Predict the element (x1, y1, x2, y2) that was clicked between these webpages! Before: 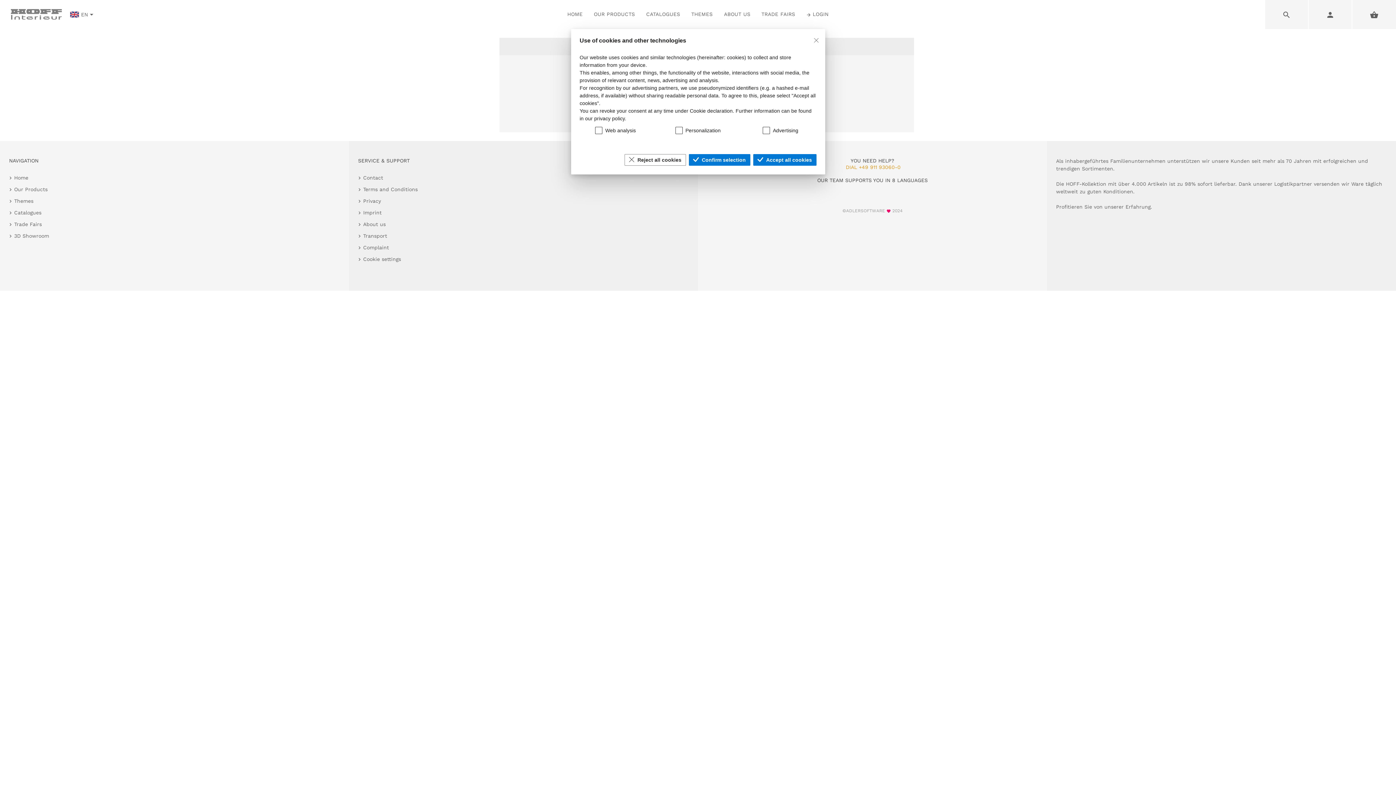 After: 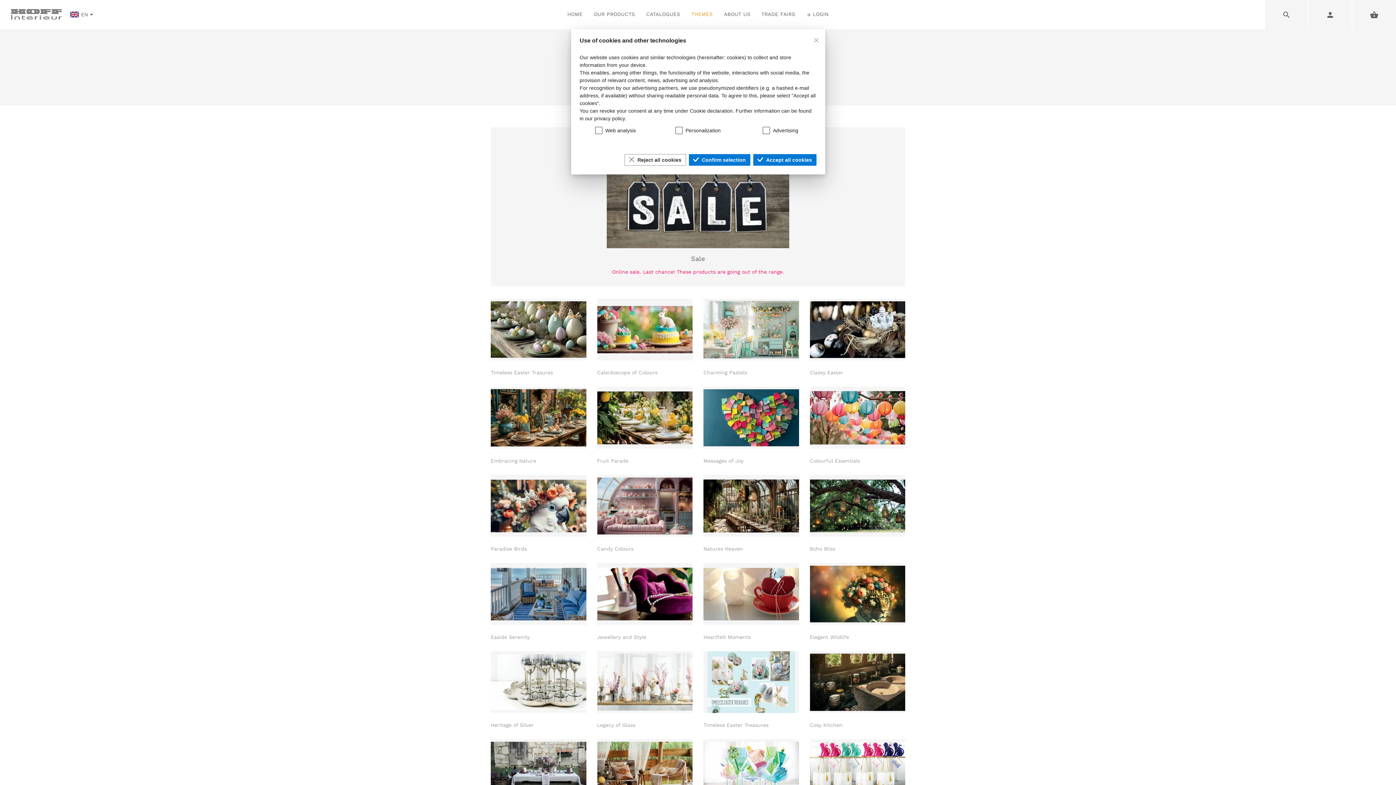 Action: label: Themes bbox: (14, 196, 33, 205)